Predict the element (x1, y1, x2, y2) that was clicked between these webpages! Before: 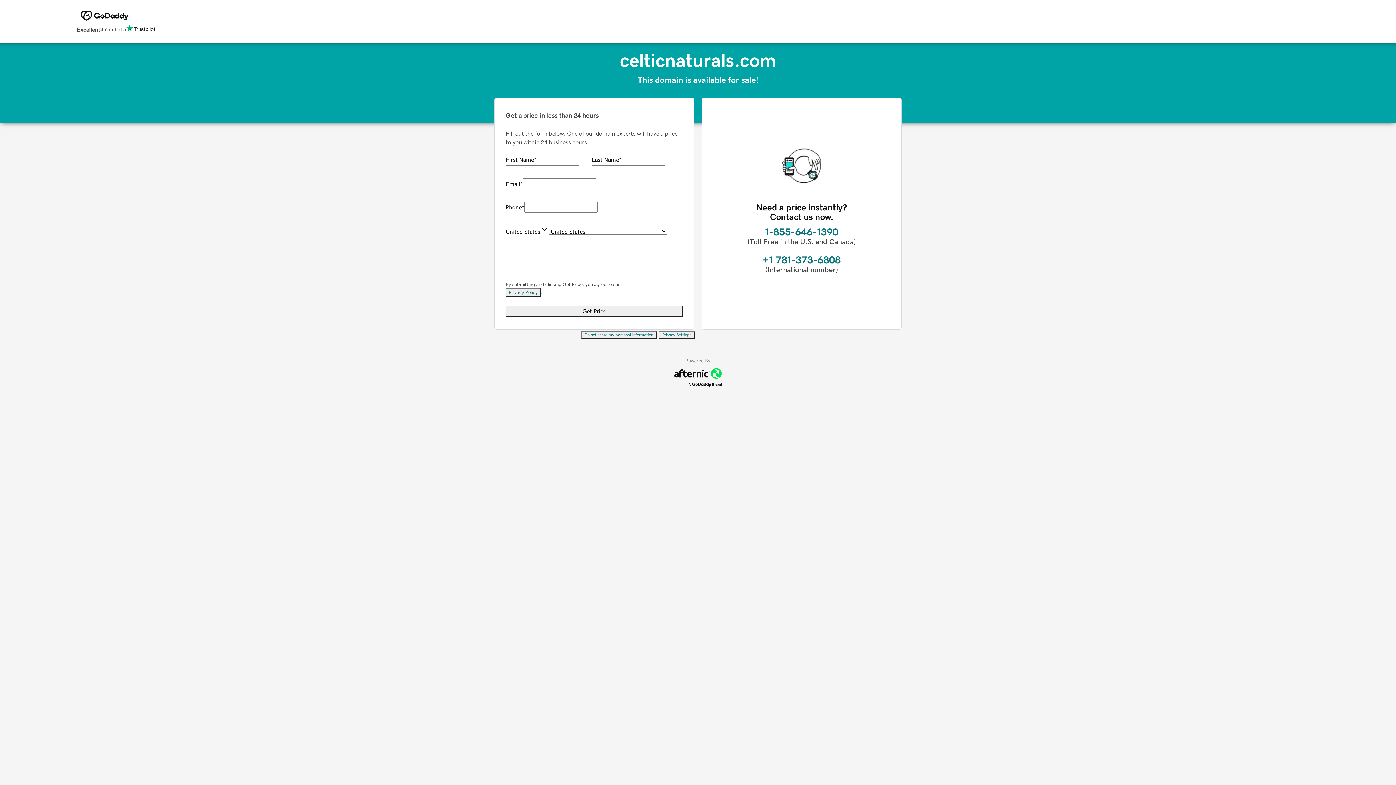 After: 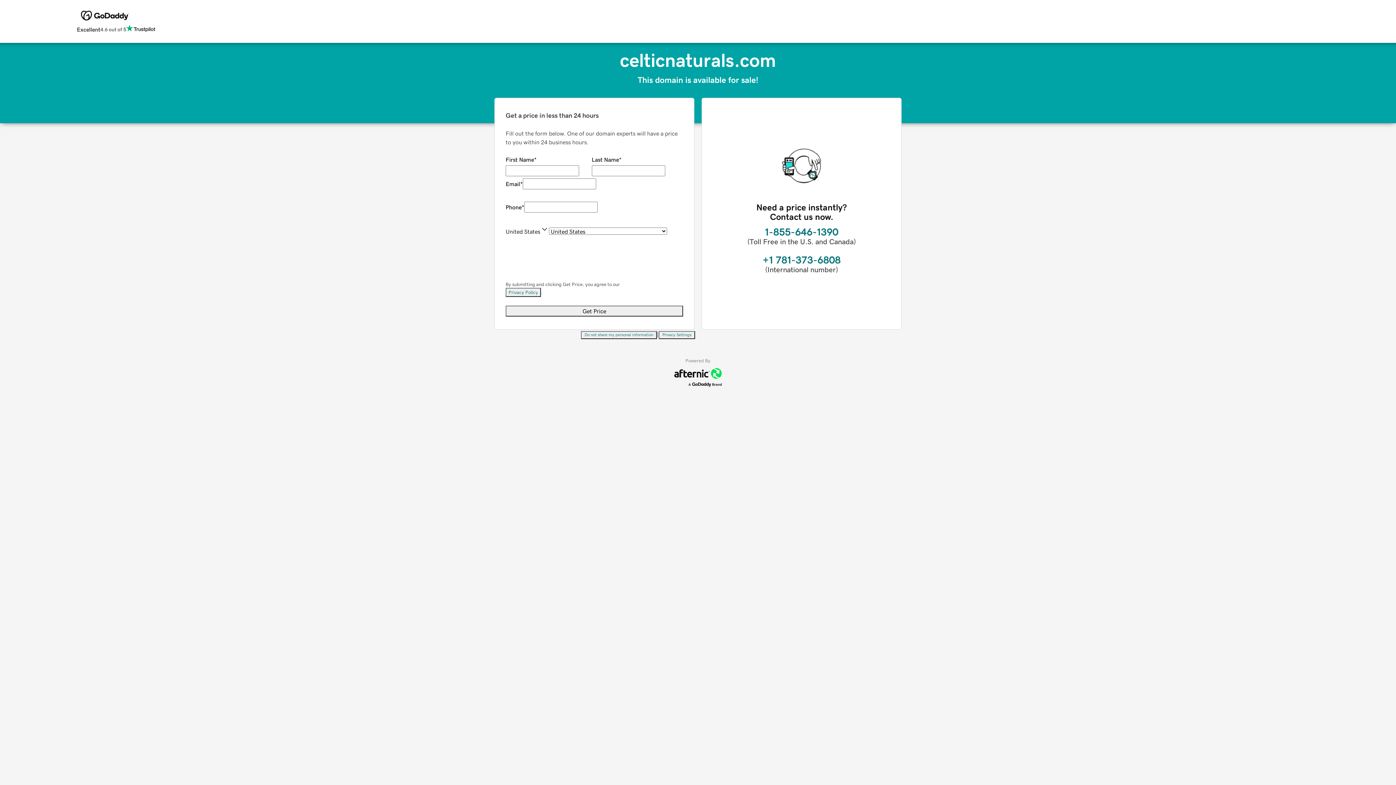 Action: label: Privacy Settings bbox: (658, 331, 695, 339)